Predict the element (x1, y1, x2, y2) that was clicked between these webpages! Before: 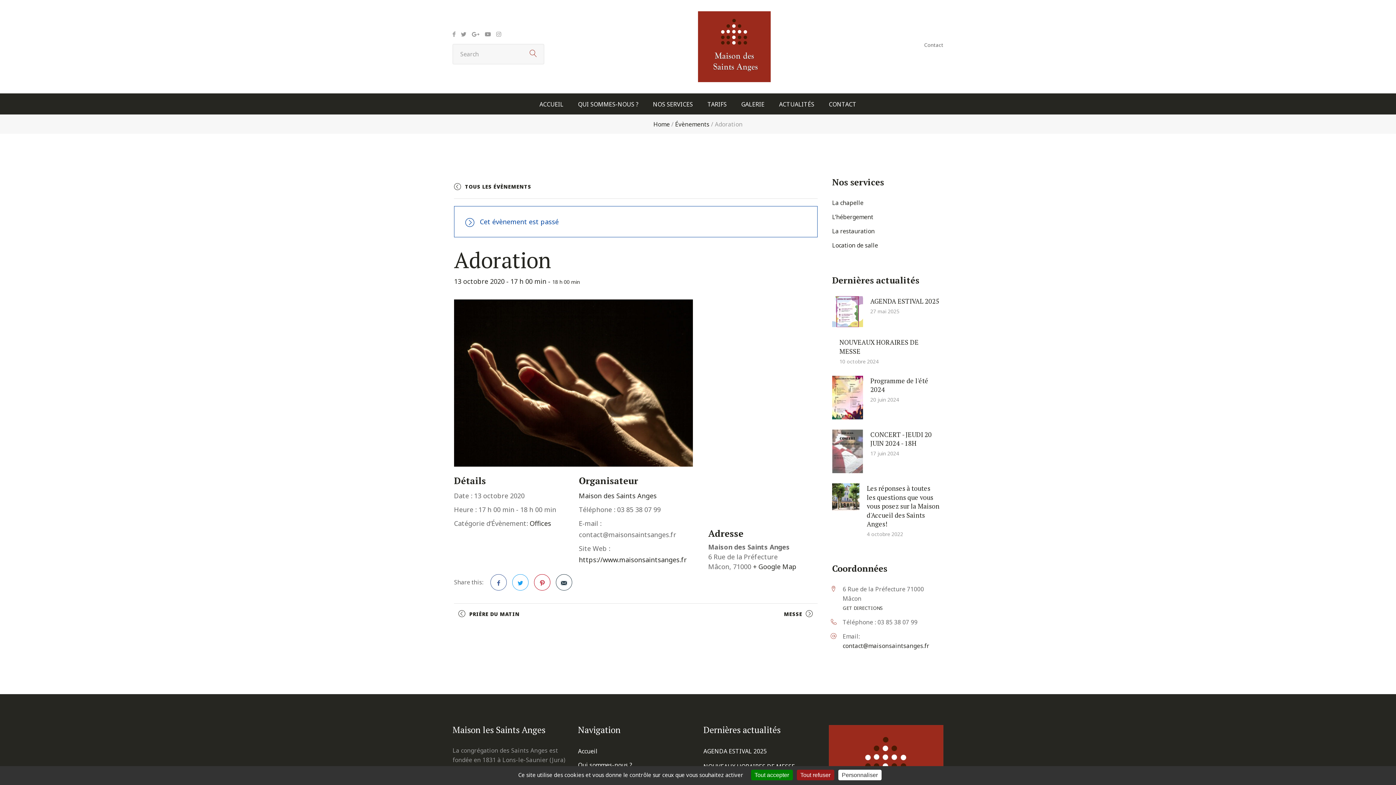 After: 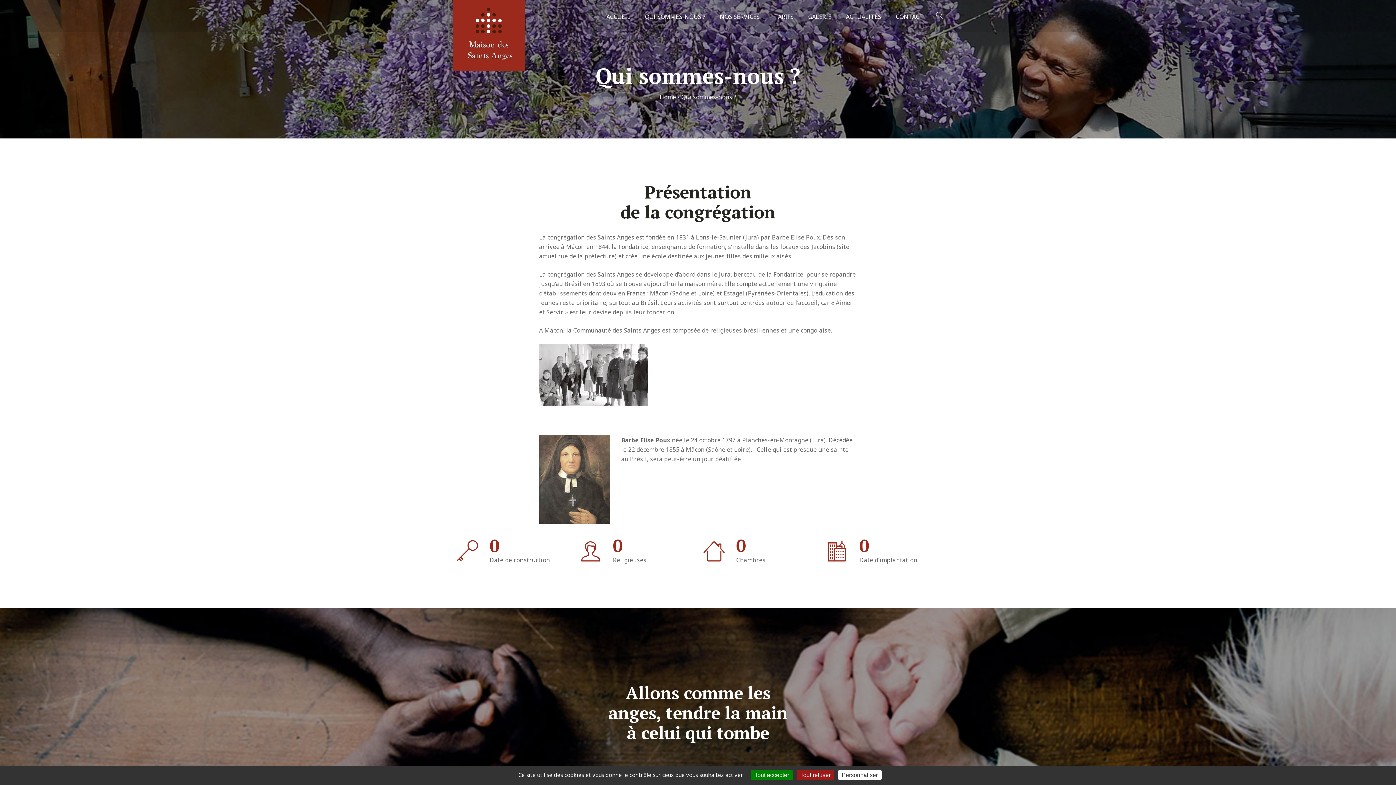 Action: label: QUI SOMMES-NOUS ? bbox: (578, 101, 638, 108)